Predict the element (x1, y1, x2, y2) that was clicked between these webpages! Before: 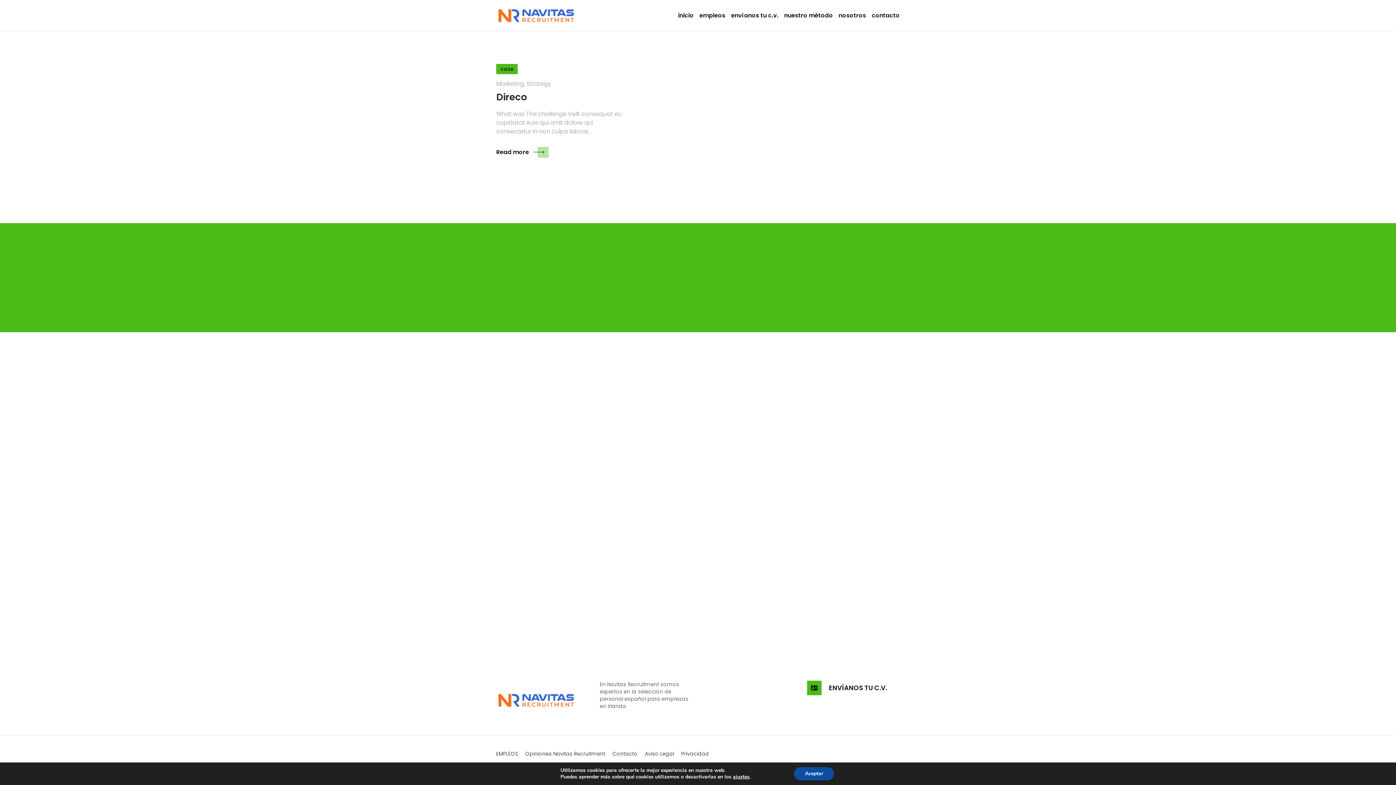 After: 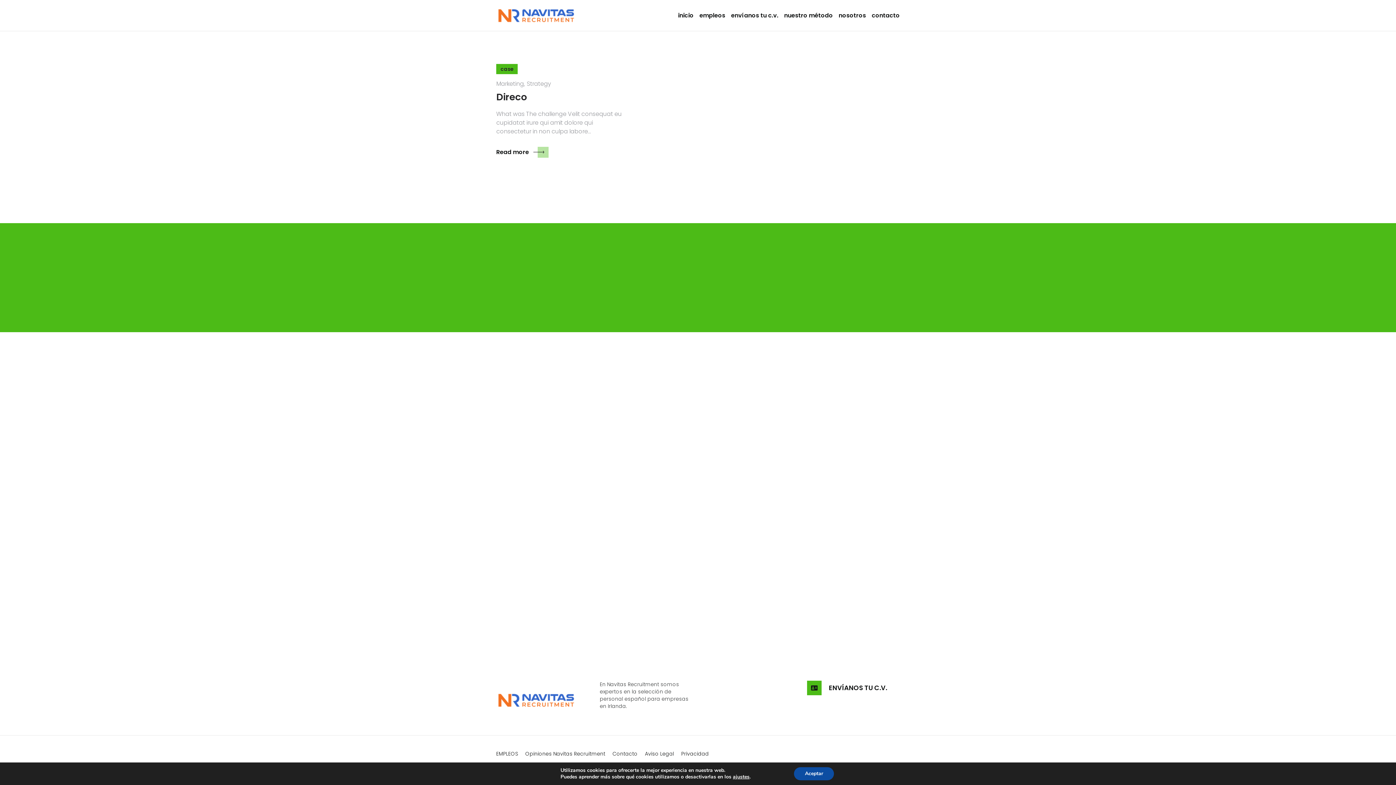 Action: label: Marketing bbox: (496, 79, 525, 88)